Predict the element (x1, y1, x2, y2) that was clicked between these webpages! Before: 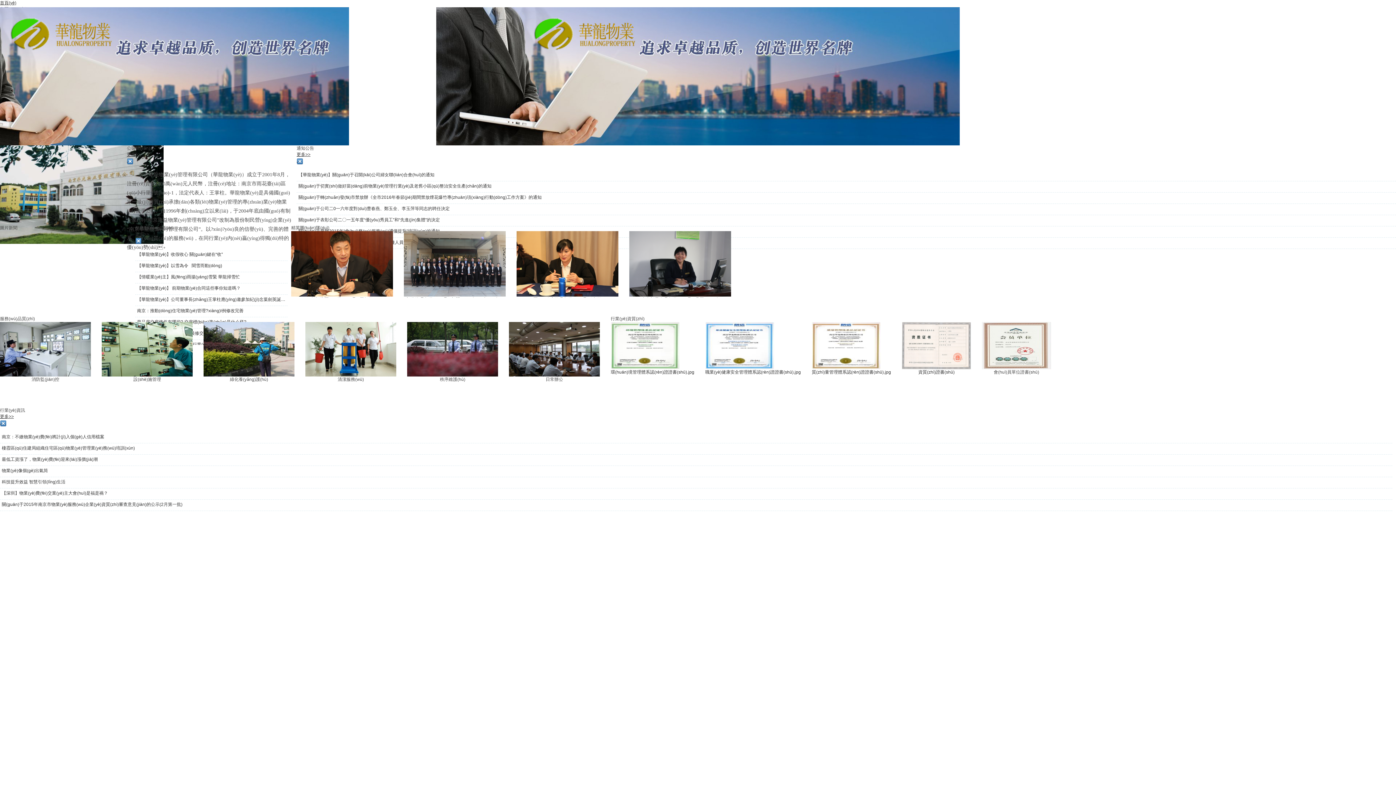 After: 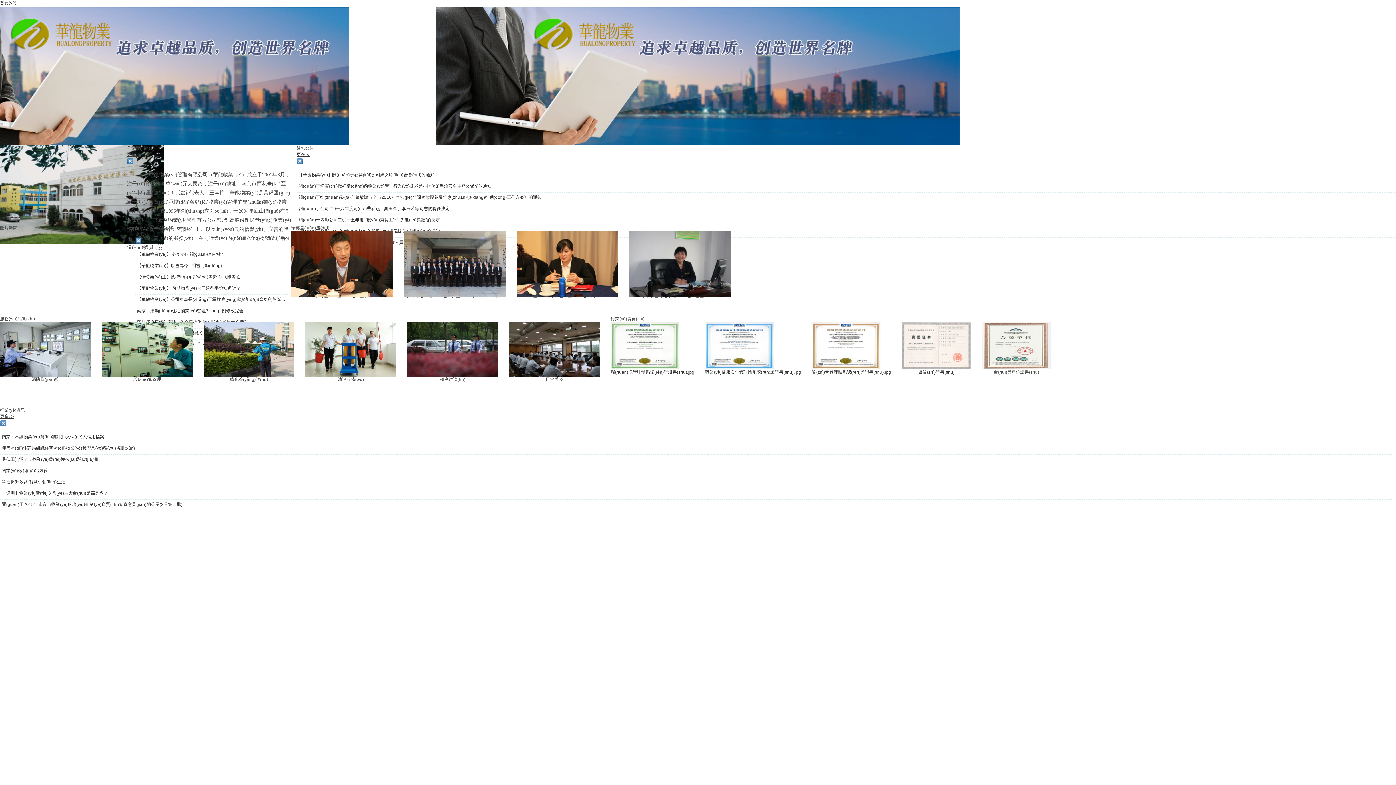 Action: label: 科技提升效益 智慧引領(lǐng)生活 bbox: (1, 478, 1390, 486)